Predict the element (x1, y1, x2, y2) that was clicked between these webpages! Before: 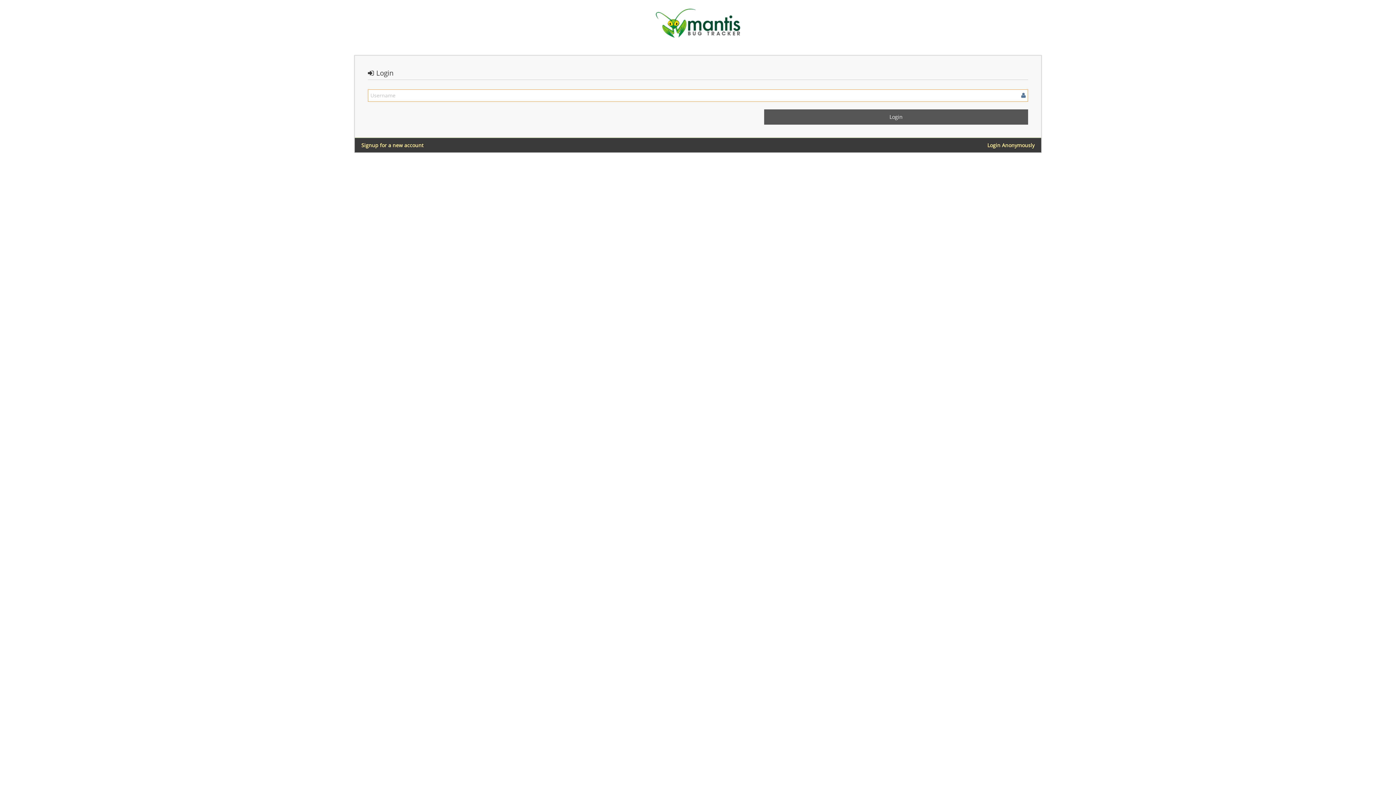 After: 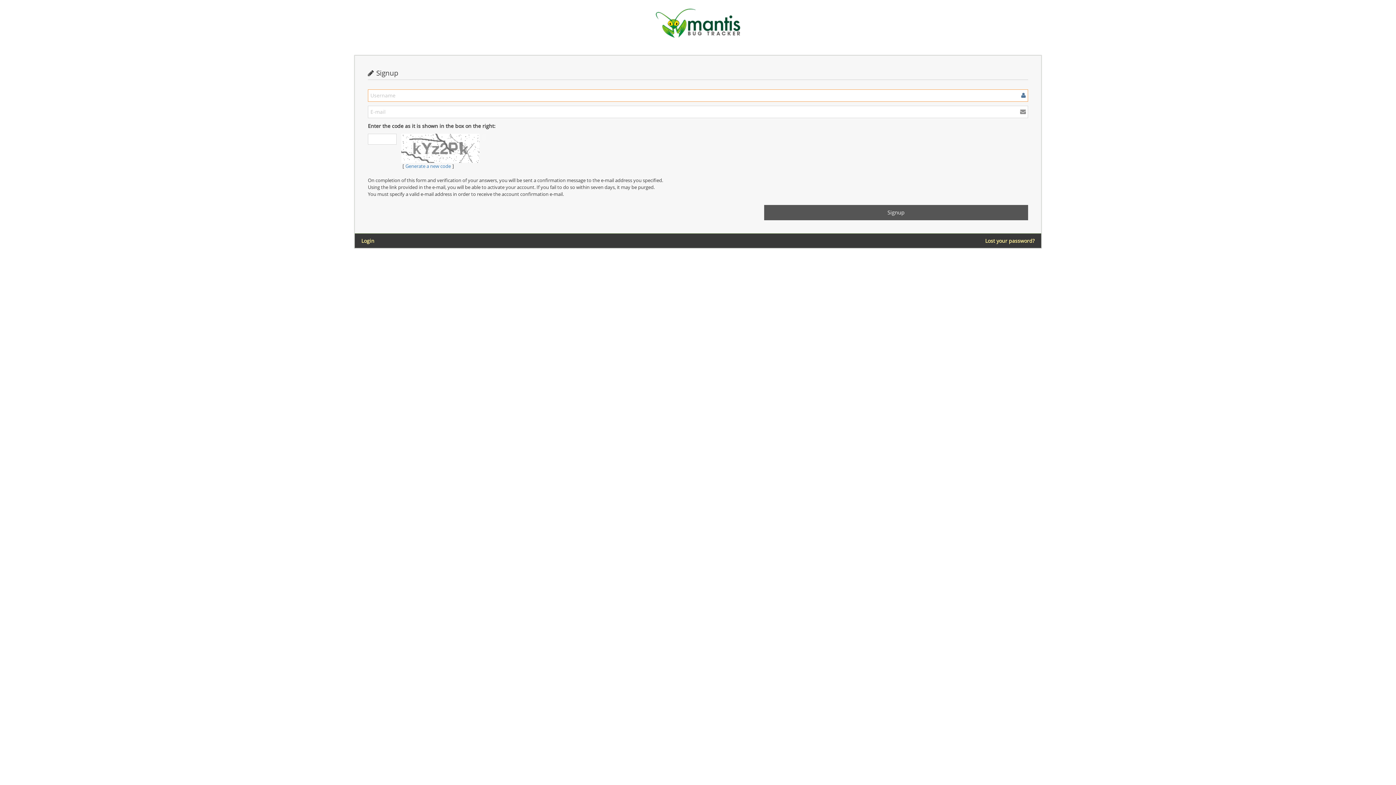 Action: bbox: (361, 141, 423, 149) label: Signup for a new account